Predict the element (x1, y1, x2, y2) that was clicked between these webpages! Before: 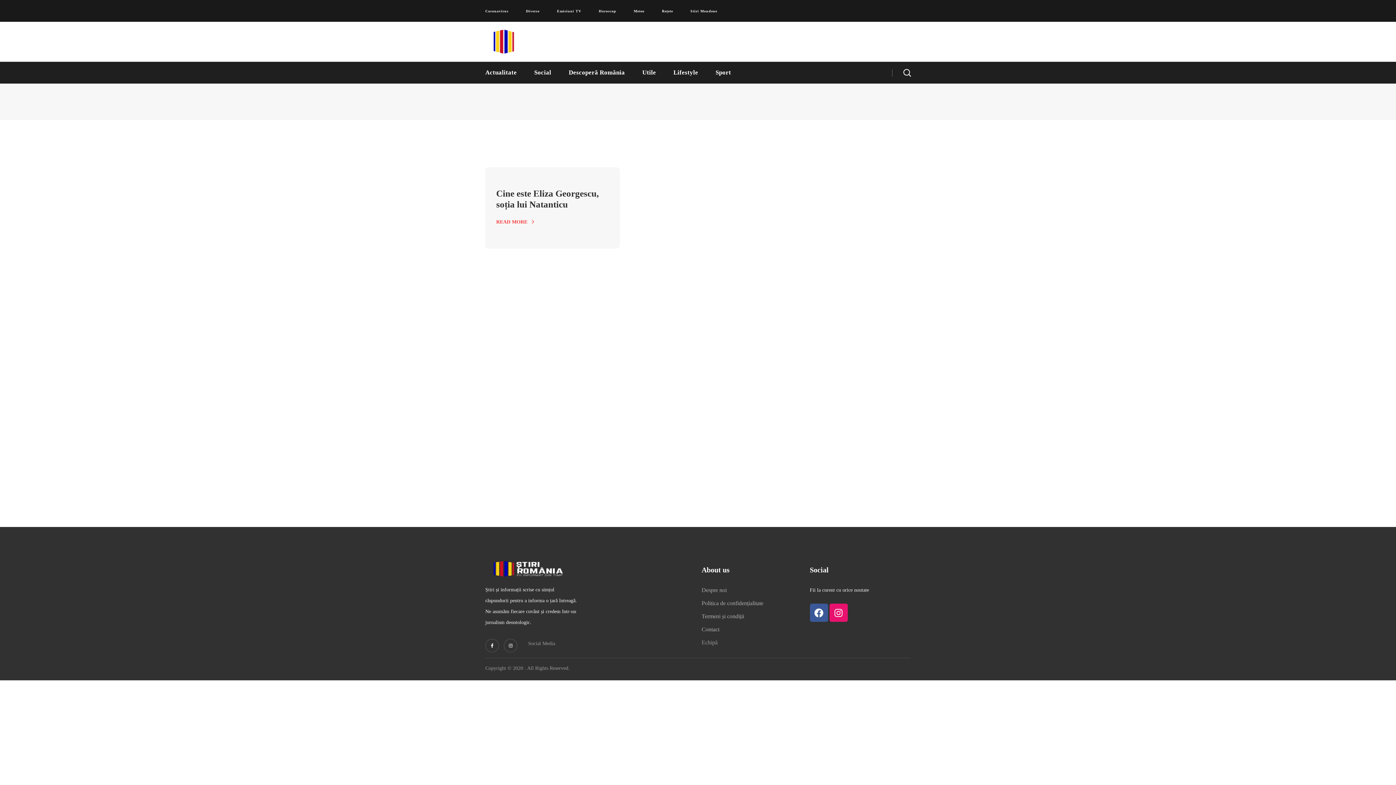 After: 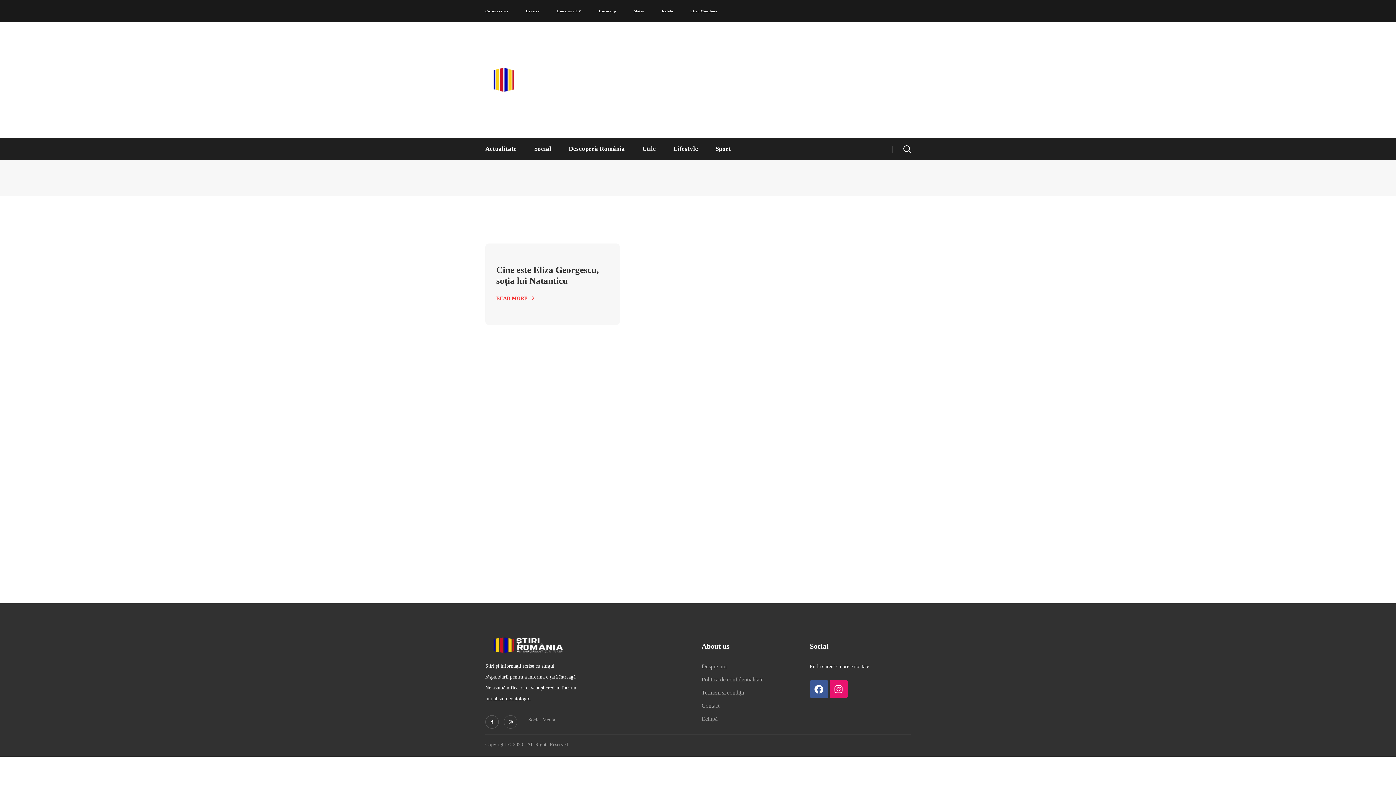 Action: bbox: (903, 65, 910, 80)